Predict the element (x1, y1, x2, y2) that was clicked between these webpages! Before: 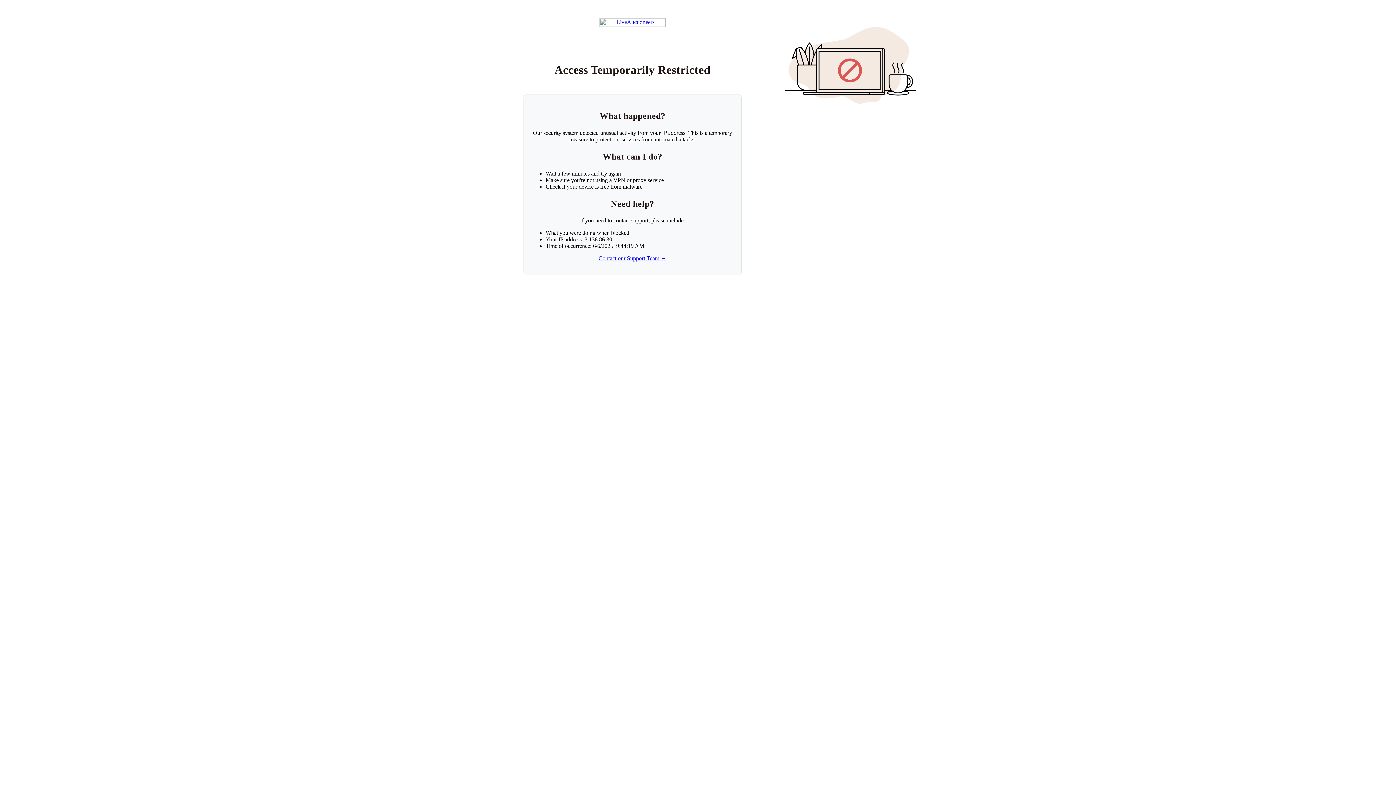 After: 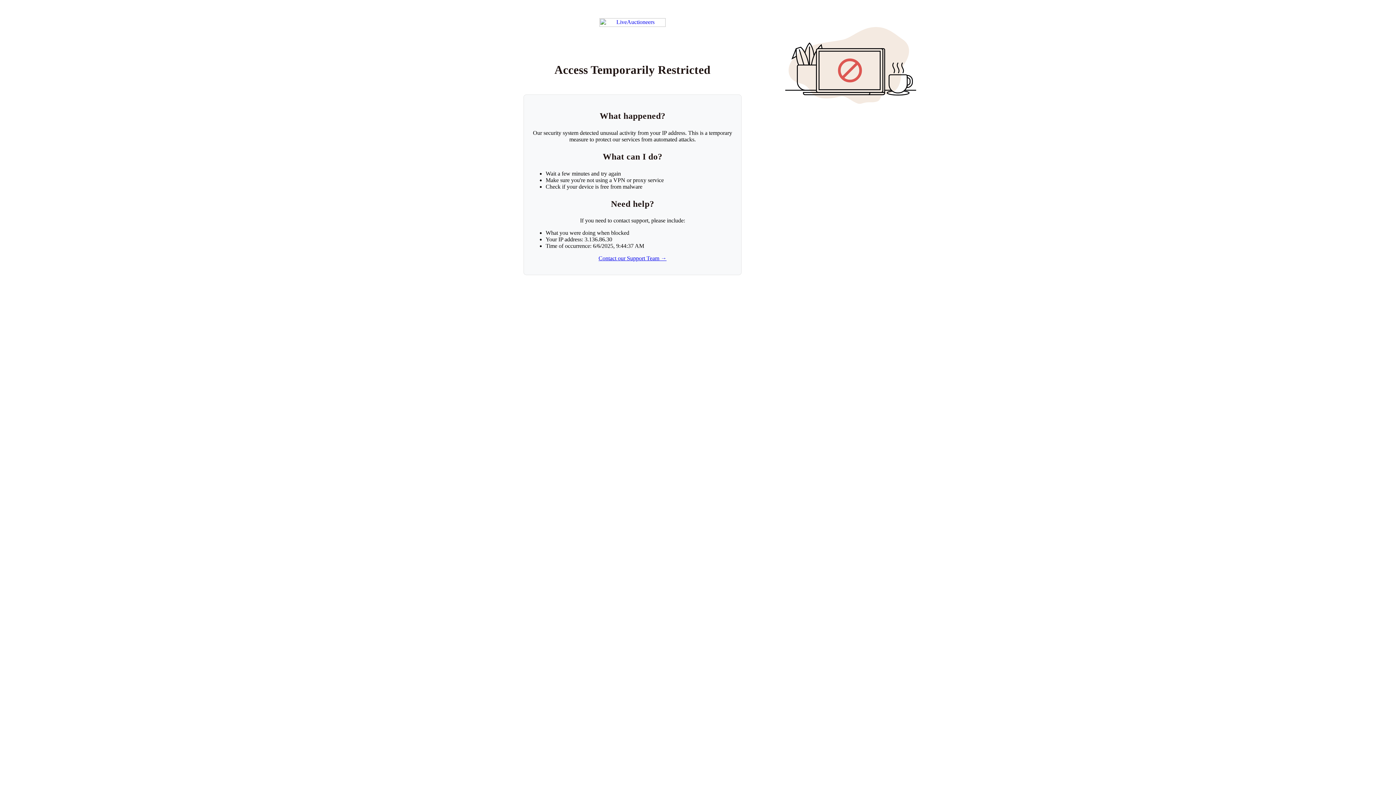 Action: label: Return to LiveAuctioneers homepage bbox: (599, 18, 665, 26)